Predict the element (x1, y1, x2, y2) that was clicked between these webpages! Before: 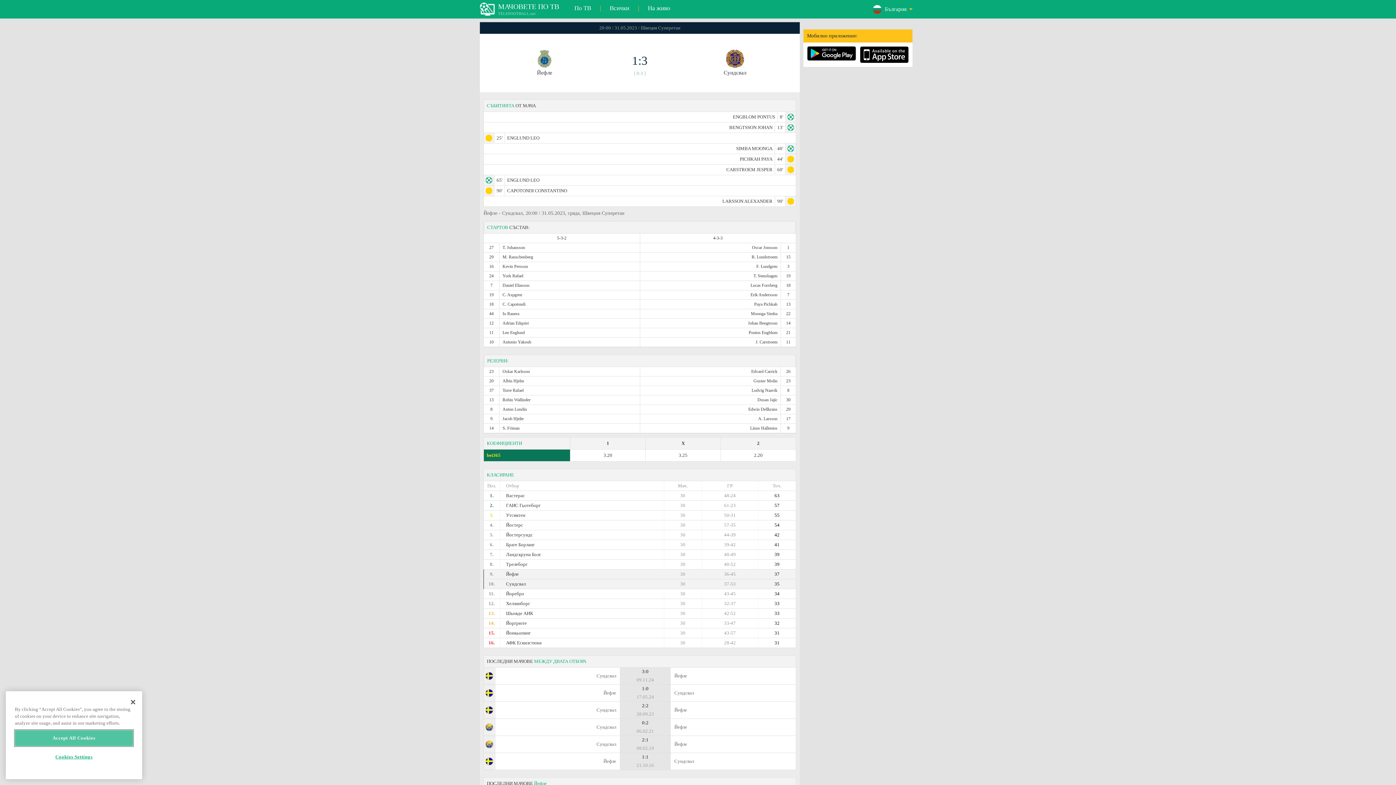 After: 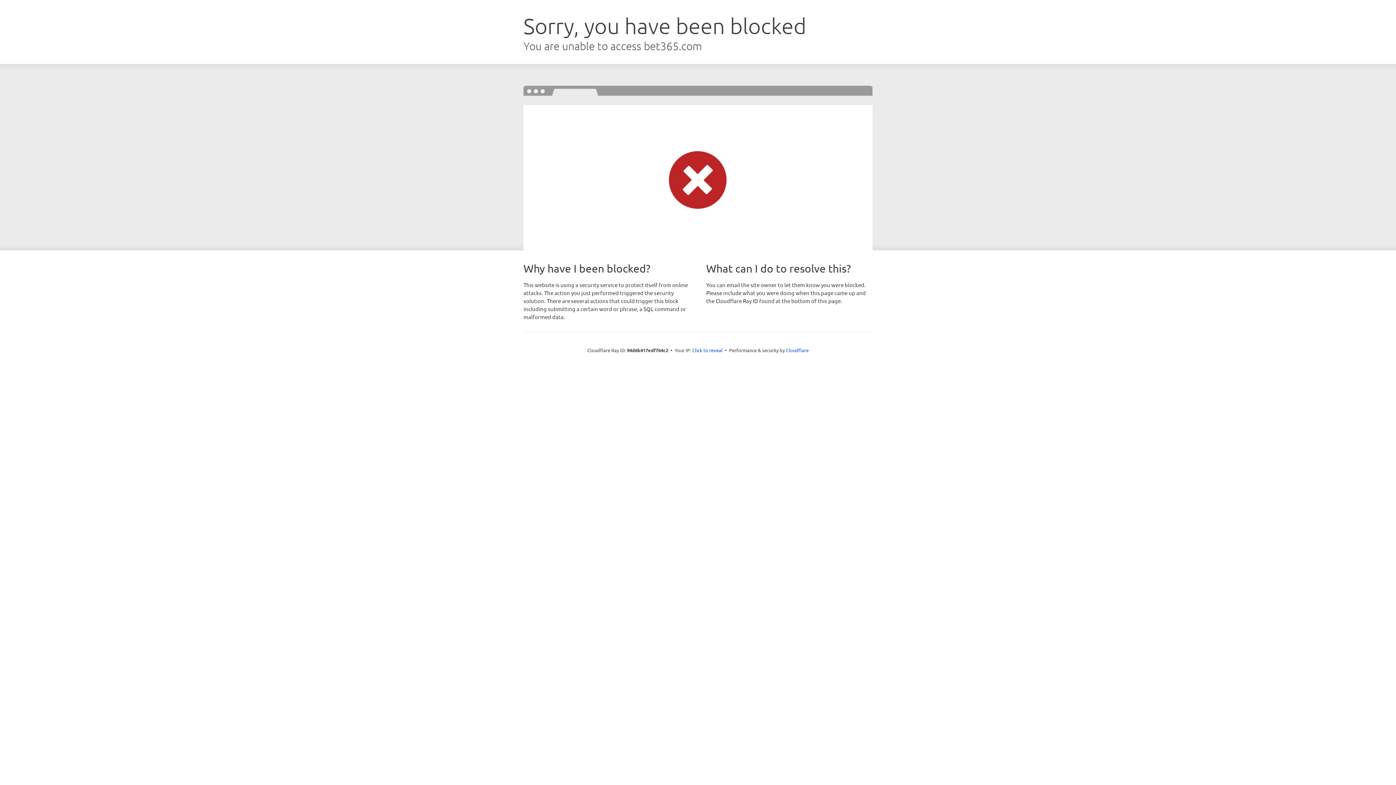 Action: label: bet365
2.20
3.25
3.20 bbox: (483, 449, 796, 461)